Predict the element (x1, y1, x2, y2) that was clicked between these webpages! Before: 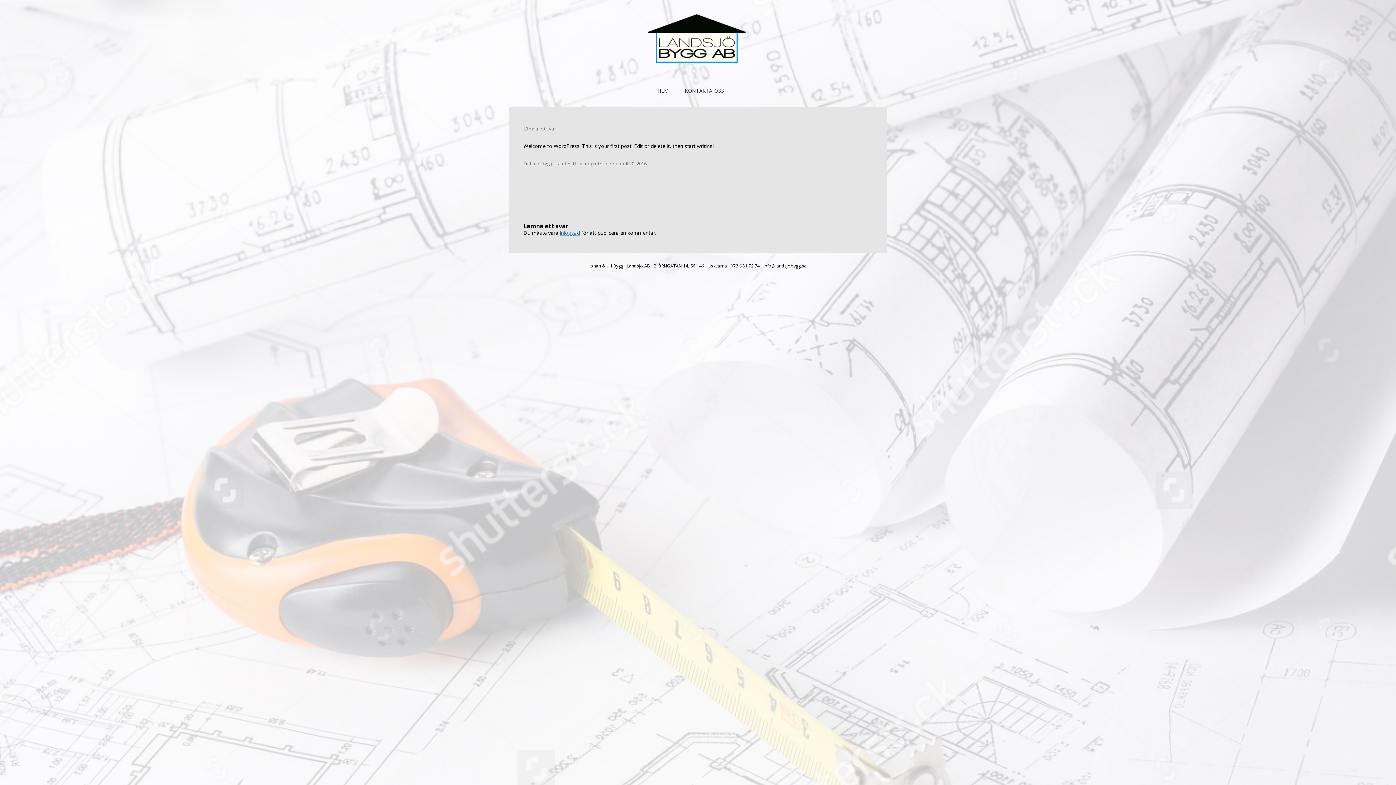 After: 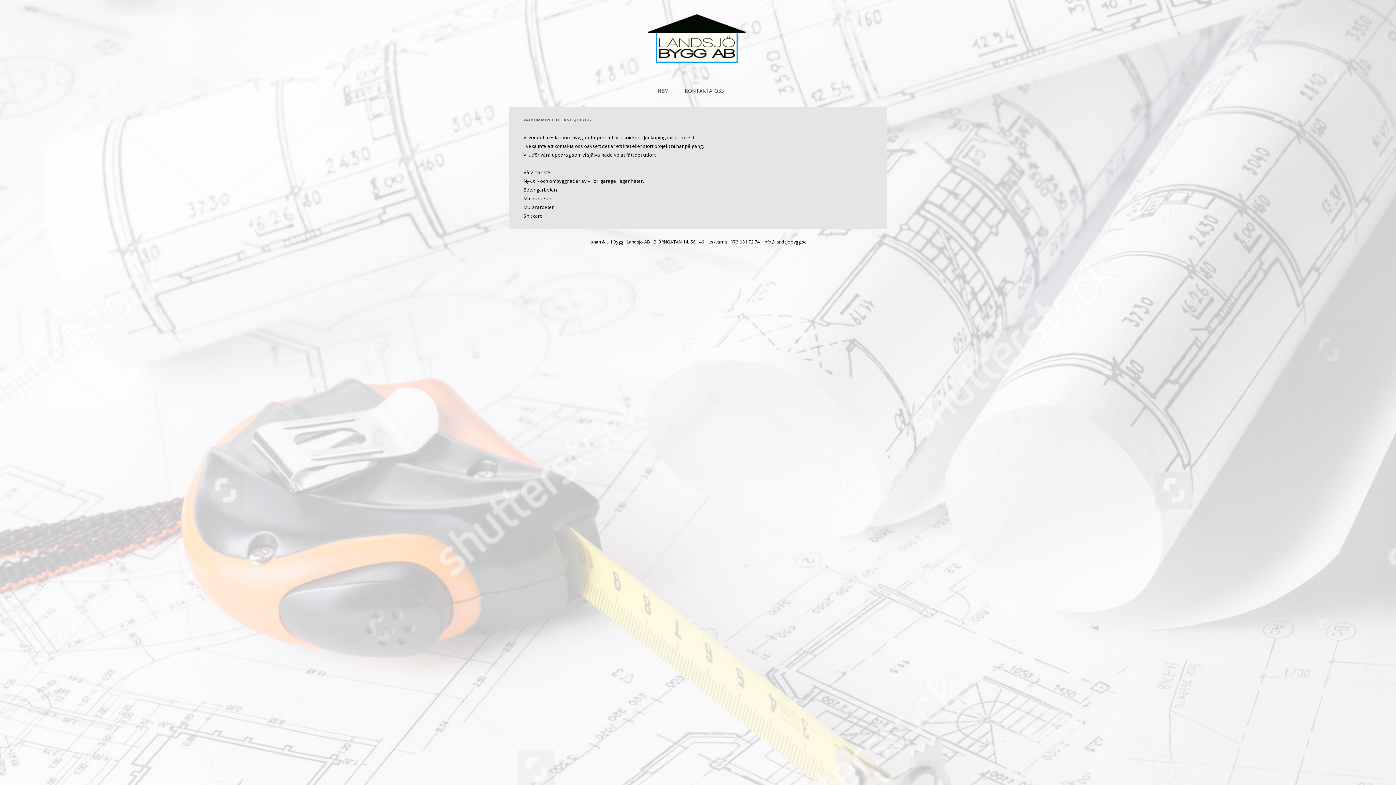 Action: label: hem bbox: (657, 82, 668, 97)